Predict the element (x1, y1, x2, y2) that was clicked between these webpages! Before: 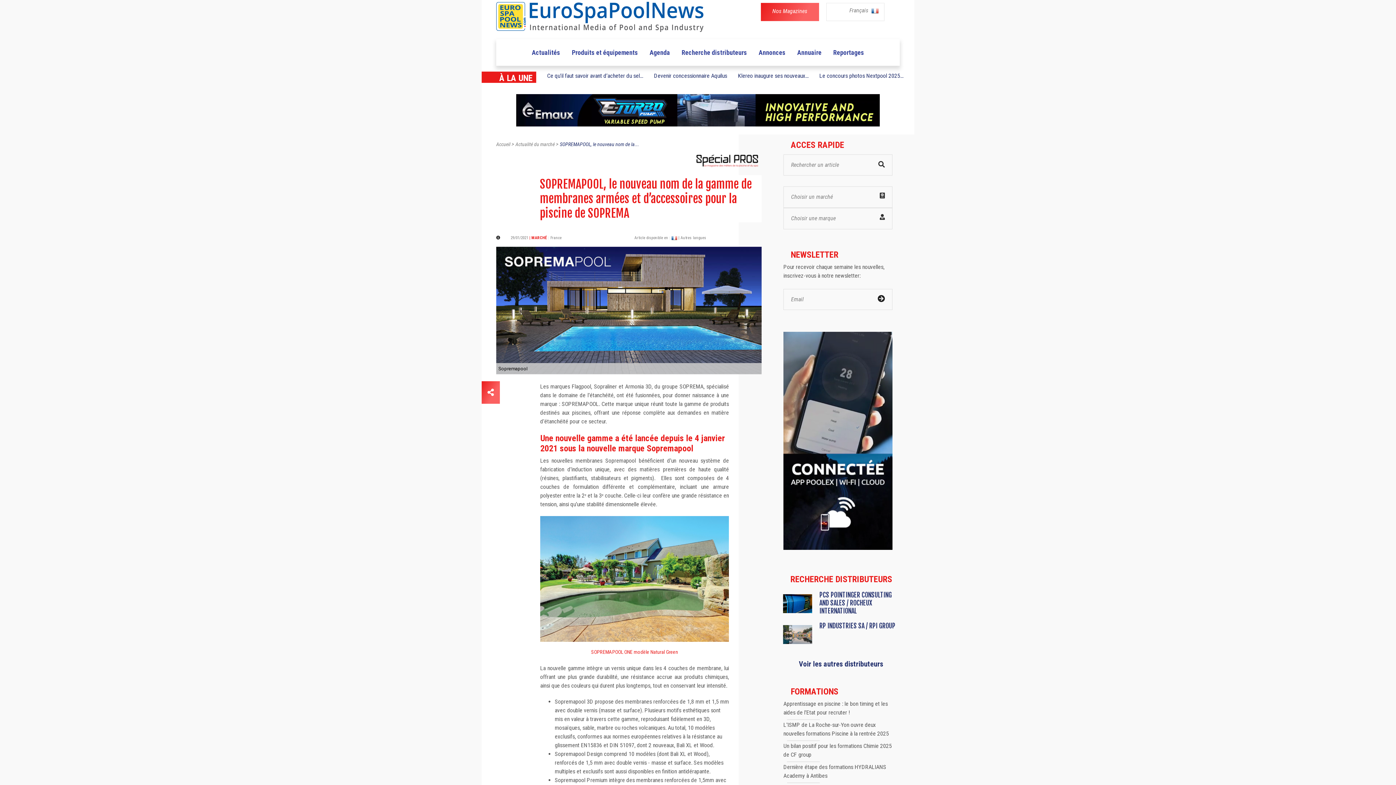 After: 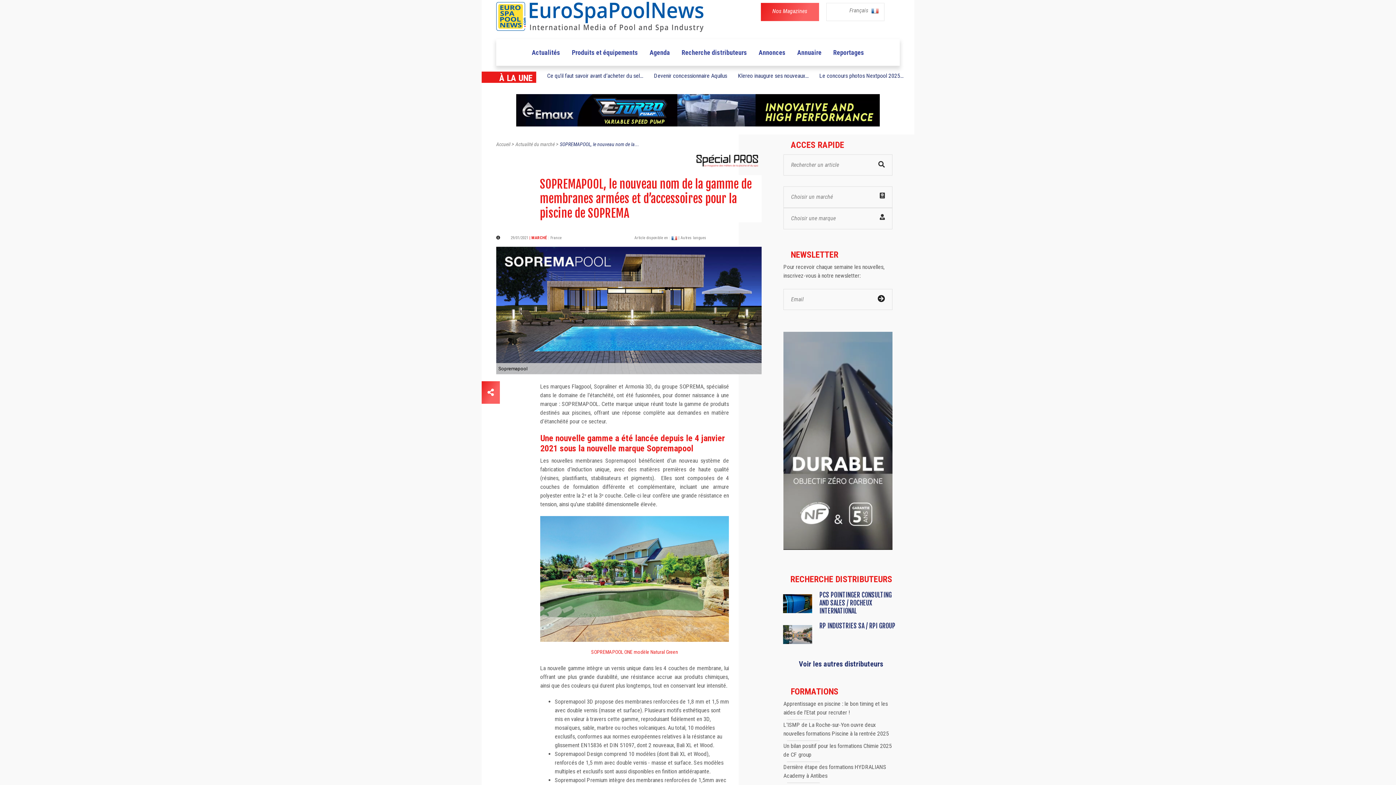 Action: bbox: (783, 544, 892, 551)